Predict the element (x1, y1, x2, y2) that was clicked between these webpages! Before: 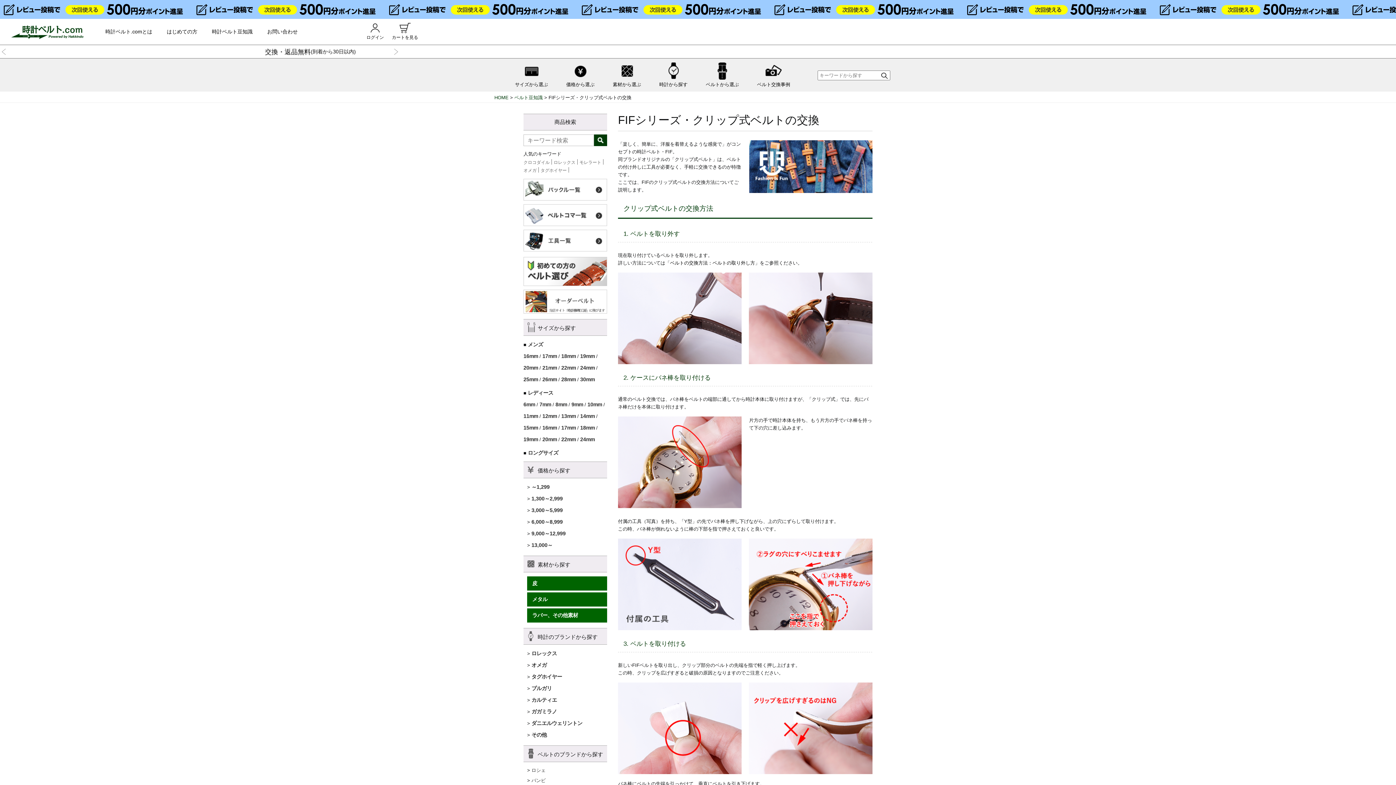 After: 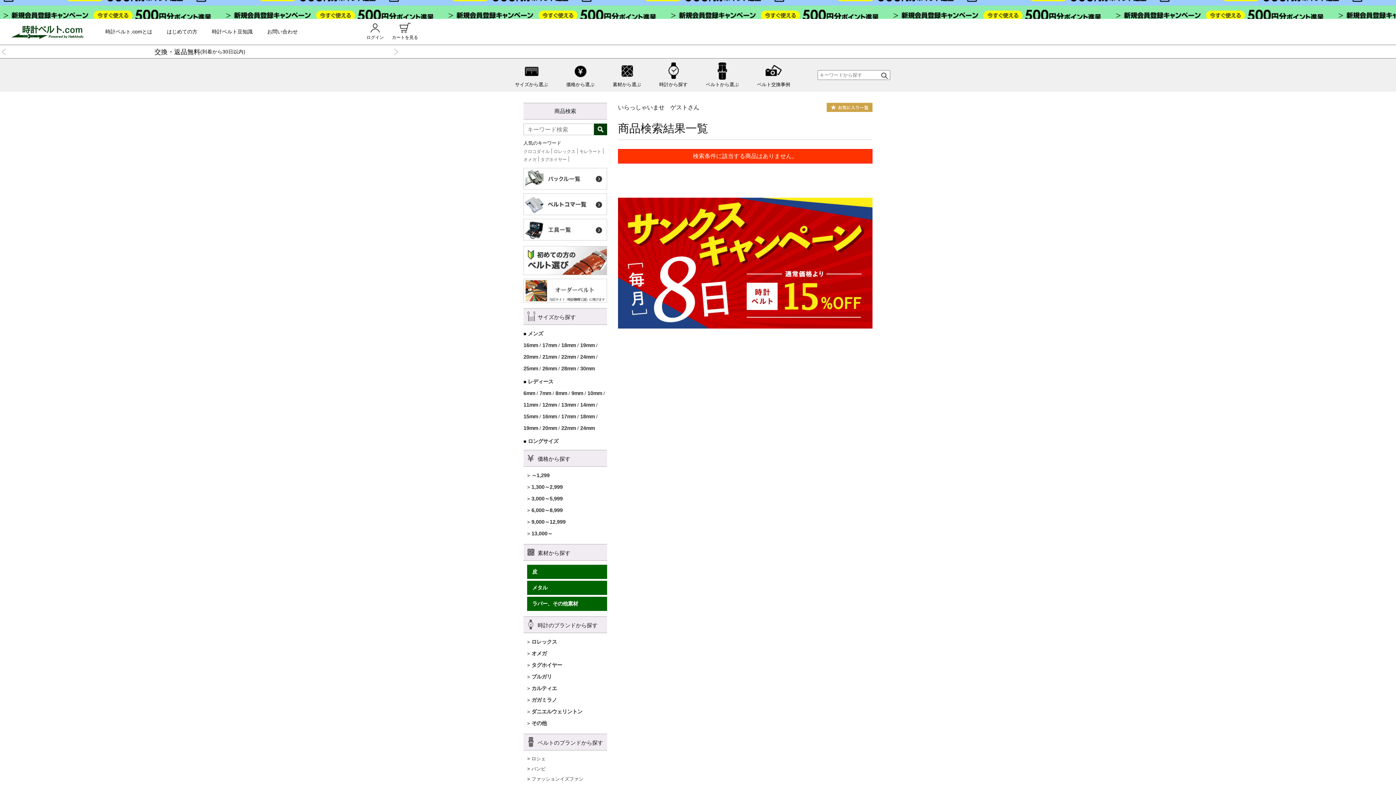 Action: bbox: (553, 160, 575, 165) label: ロレックス